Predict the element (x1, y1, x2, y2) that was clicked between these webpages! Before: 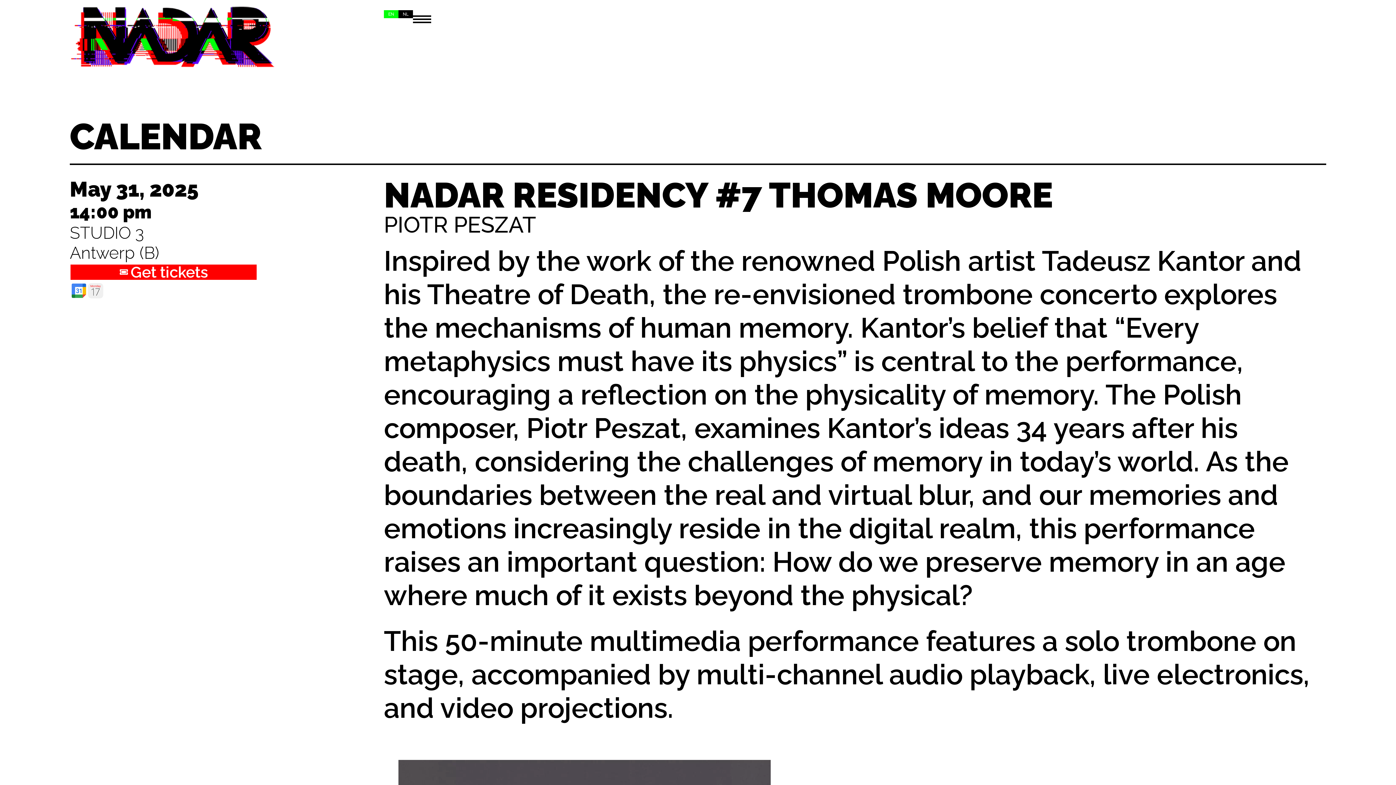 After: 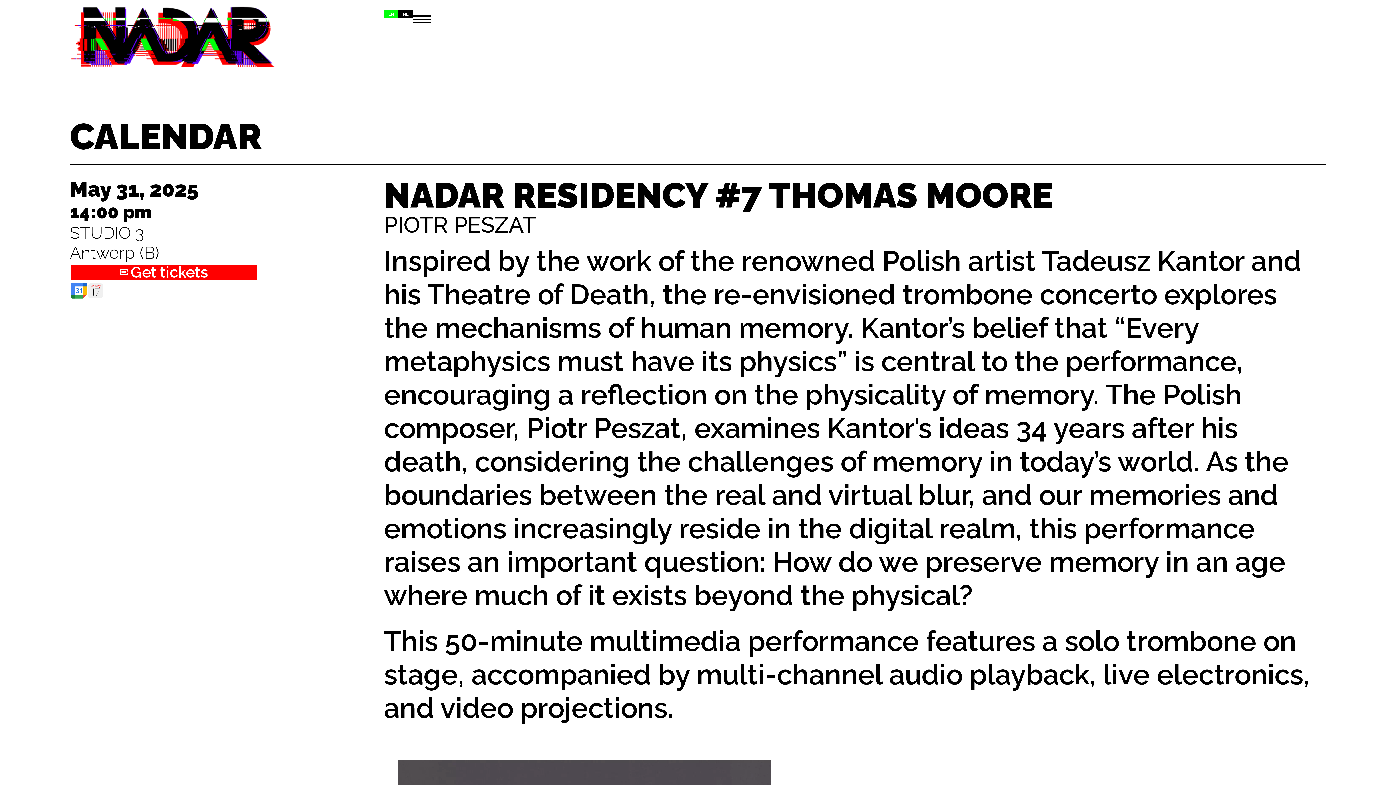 Action: bbox: (69, 281, 88, 302)